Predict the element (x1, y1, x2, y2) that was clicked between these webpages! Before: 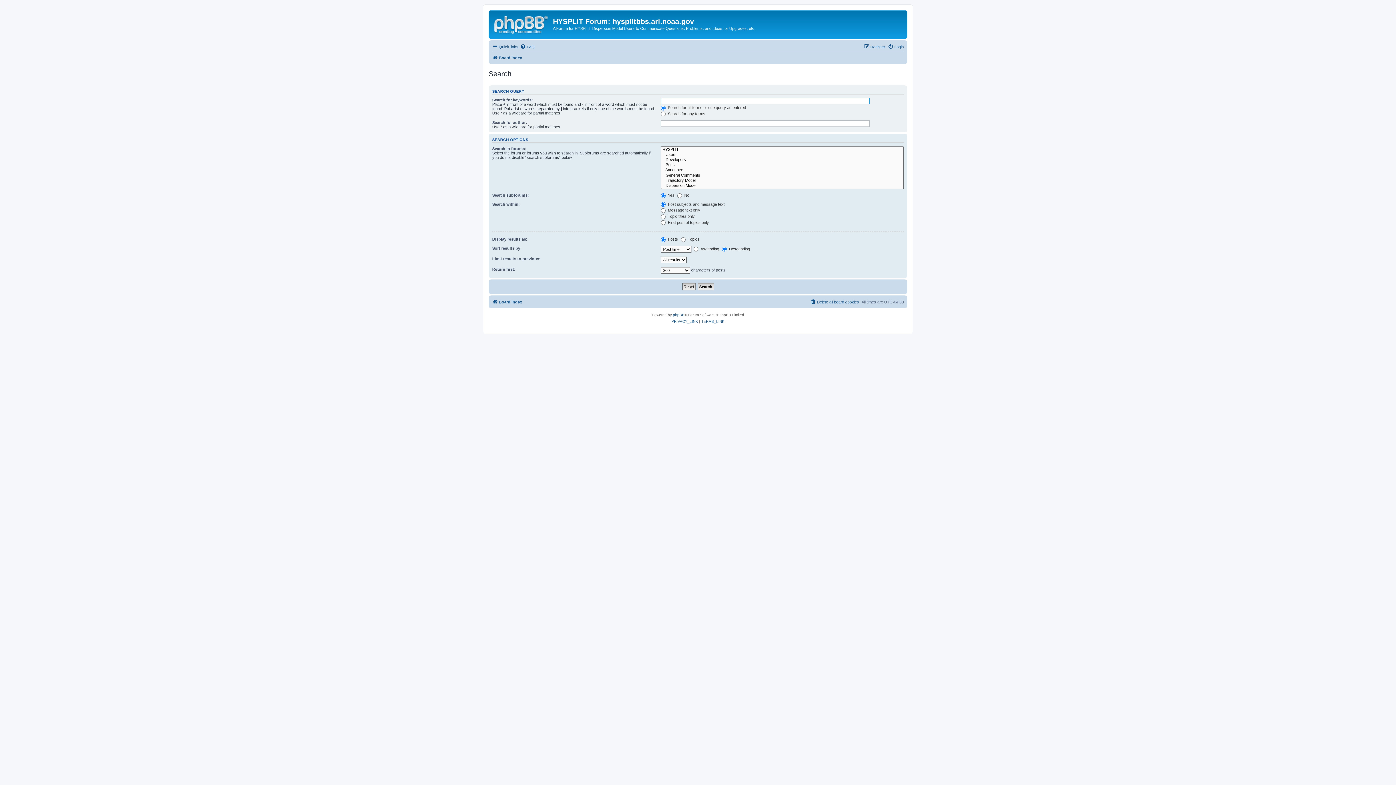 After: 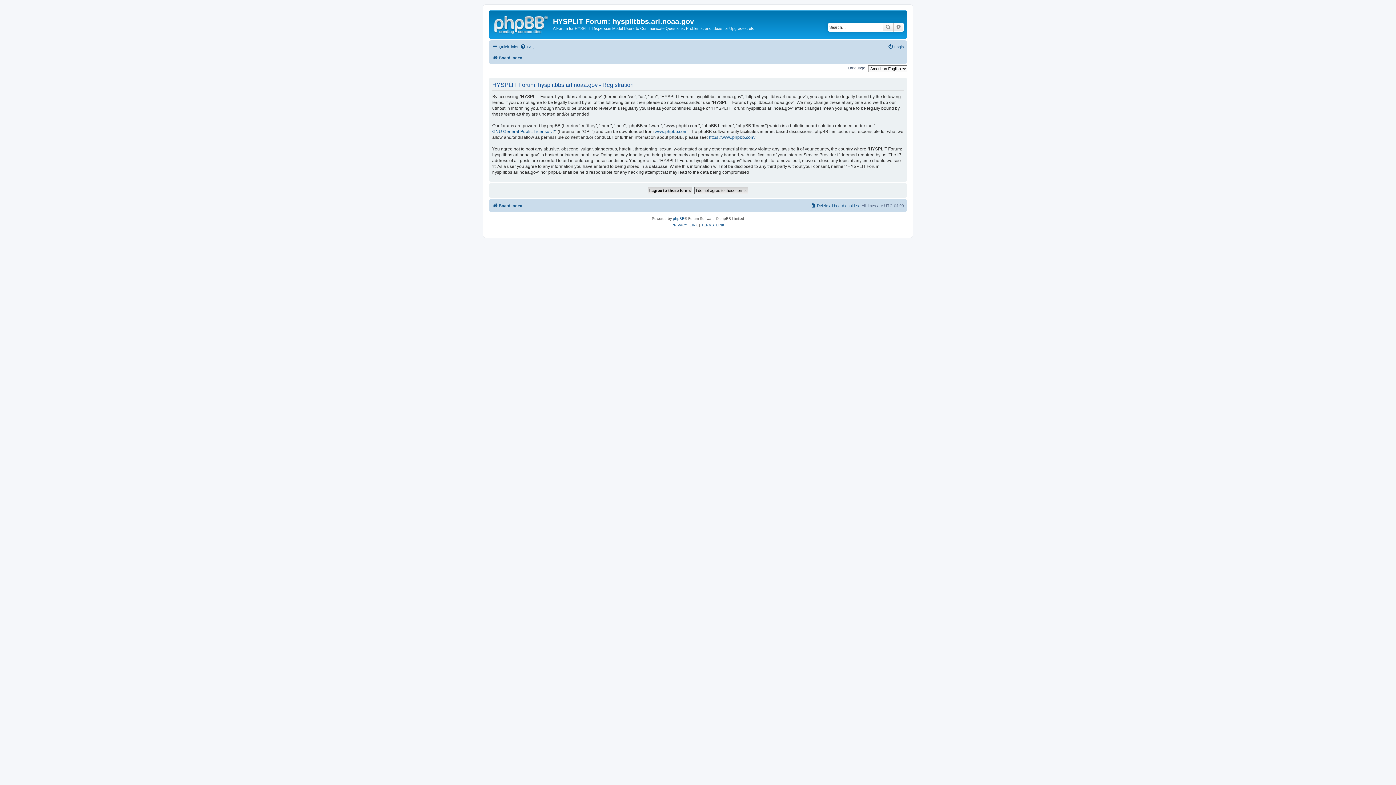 Action: bbox: (864, 42, 885, 51) label: Register